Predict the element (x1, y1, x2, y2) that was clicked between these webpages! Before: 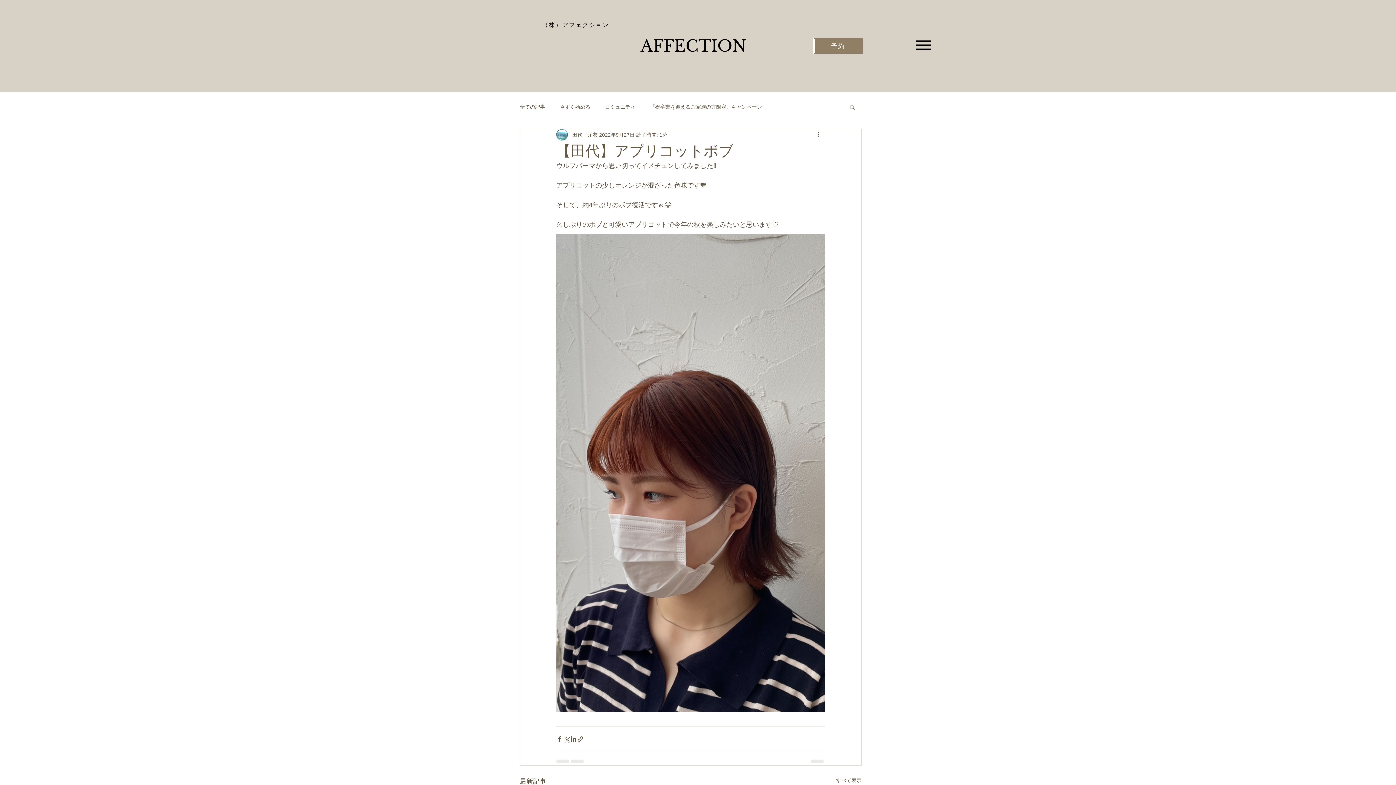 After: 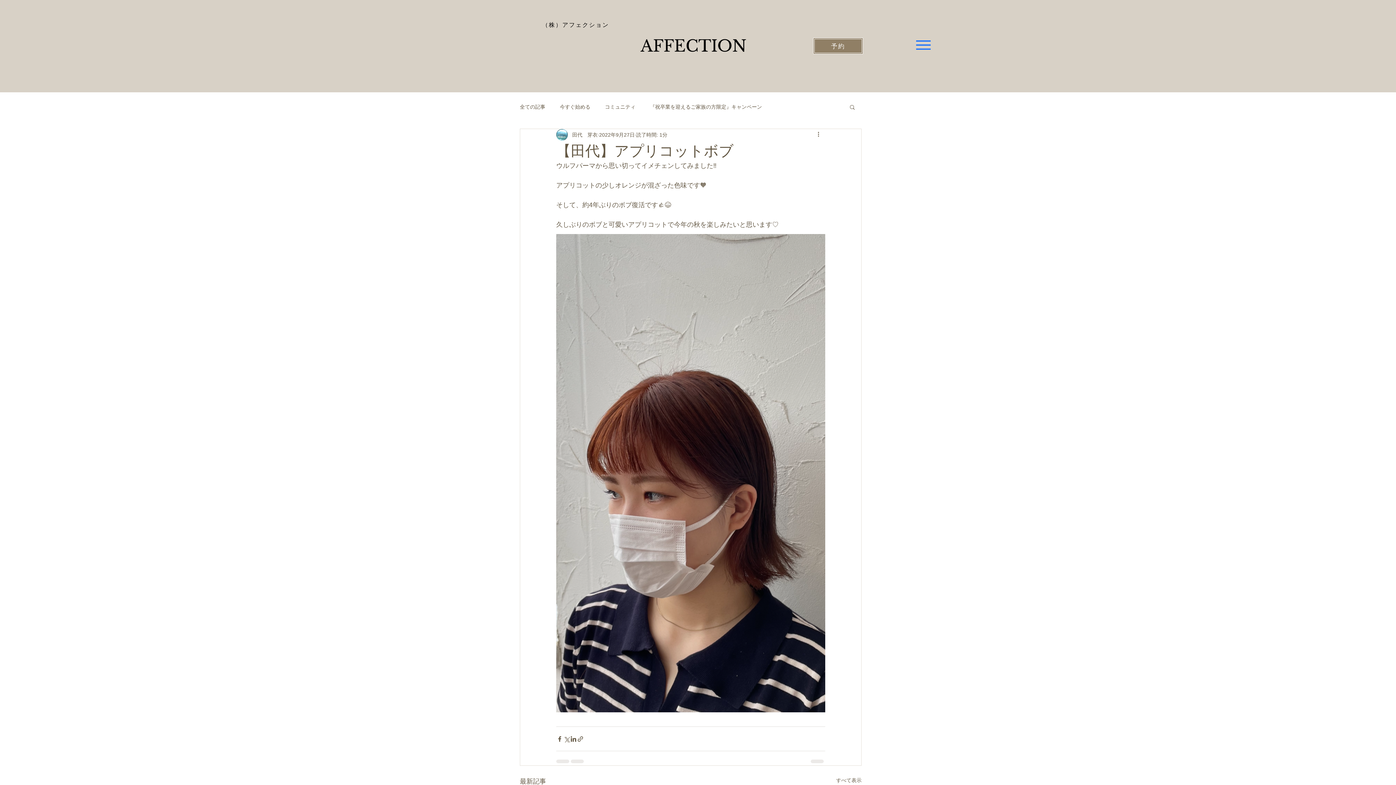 Action: bbox: (912, 33, 934, 56) label: Menu